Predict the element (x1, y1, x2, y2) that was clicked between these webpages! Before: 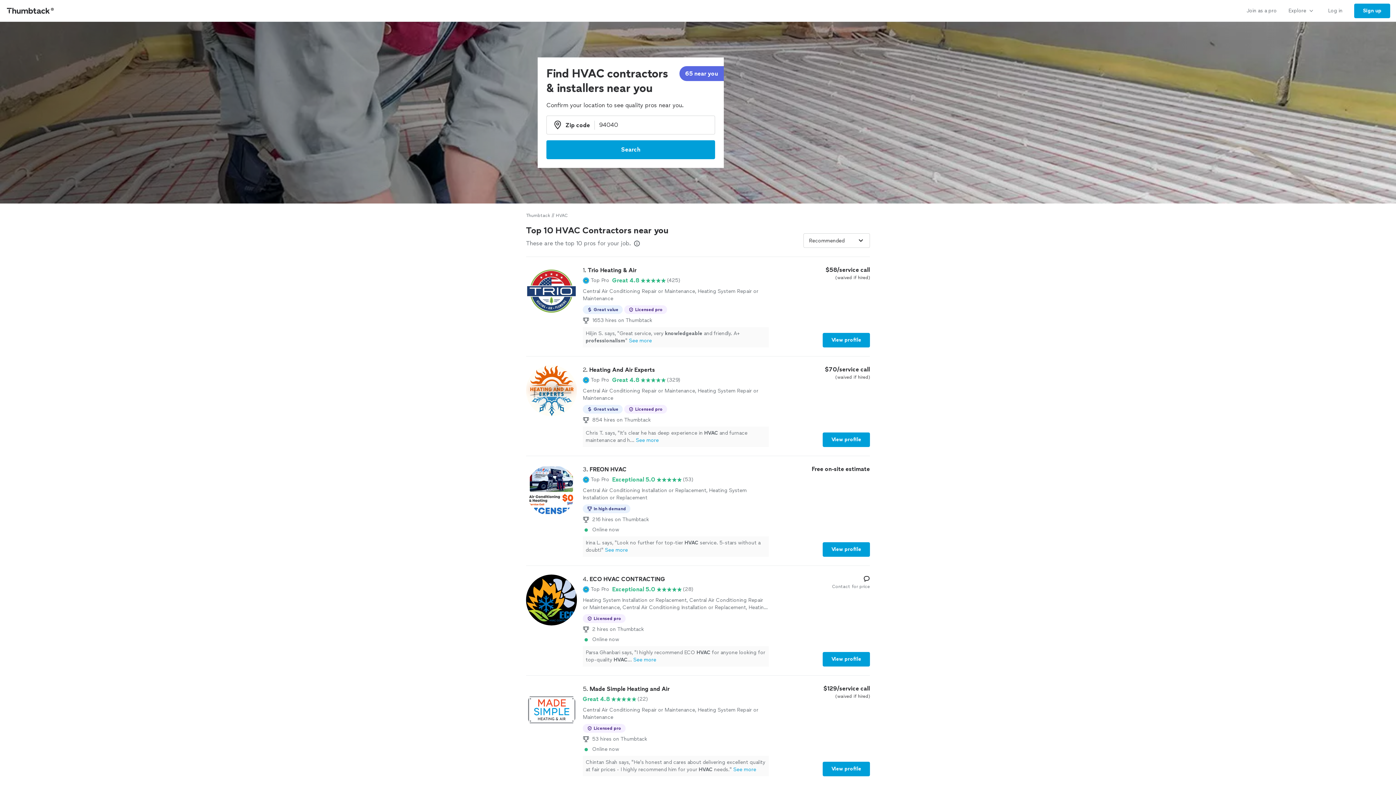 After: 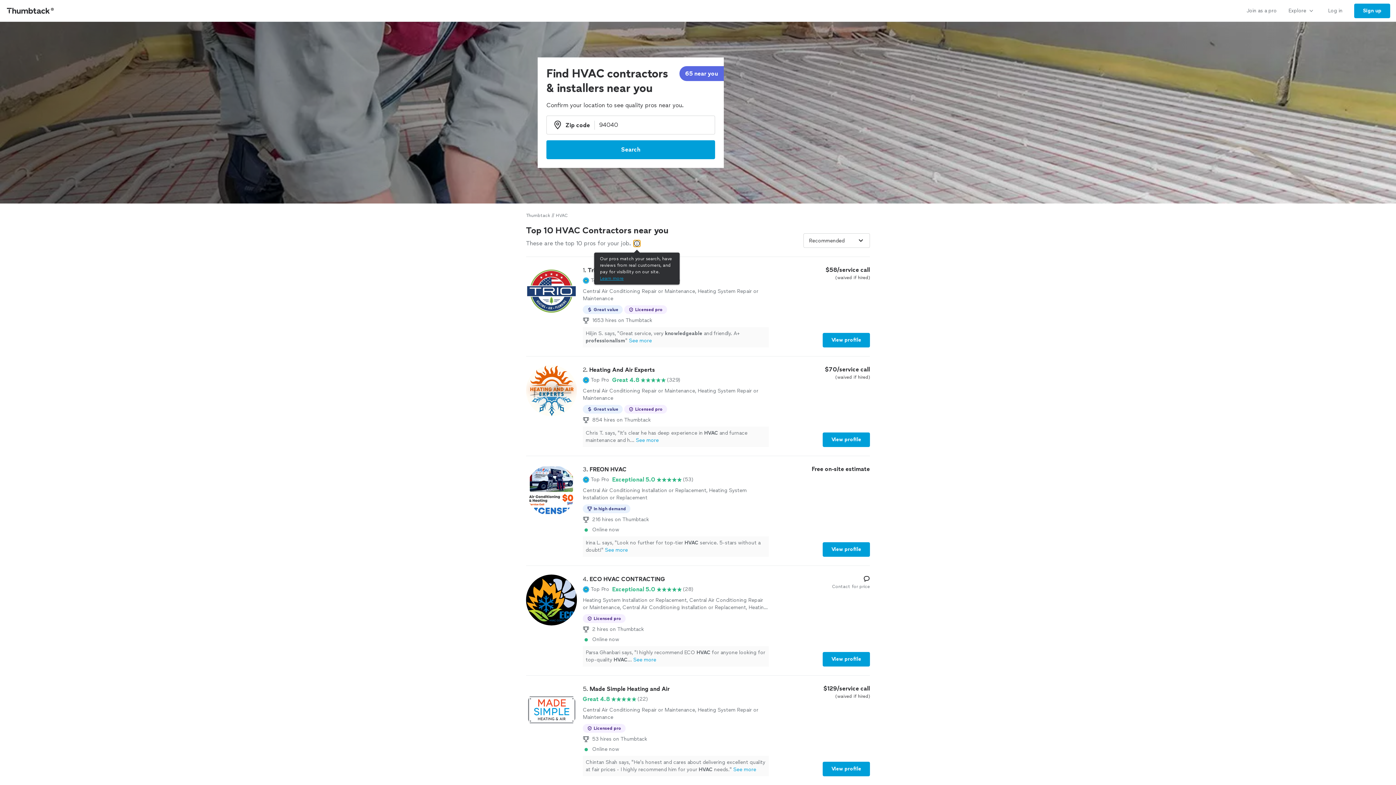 Action: label: Our pros match your search, have reviews from real customers, and pay for visibility on our site.
Learn more bbox: (633, 240, 640, 246)